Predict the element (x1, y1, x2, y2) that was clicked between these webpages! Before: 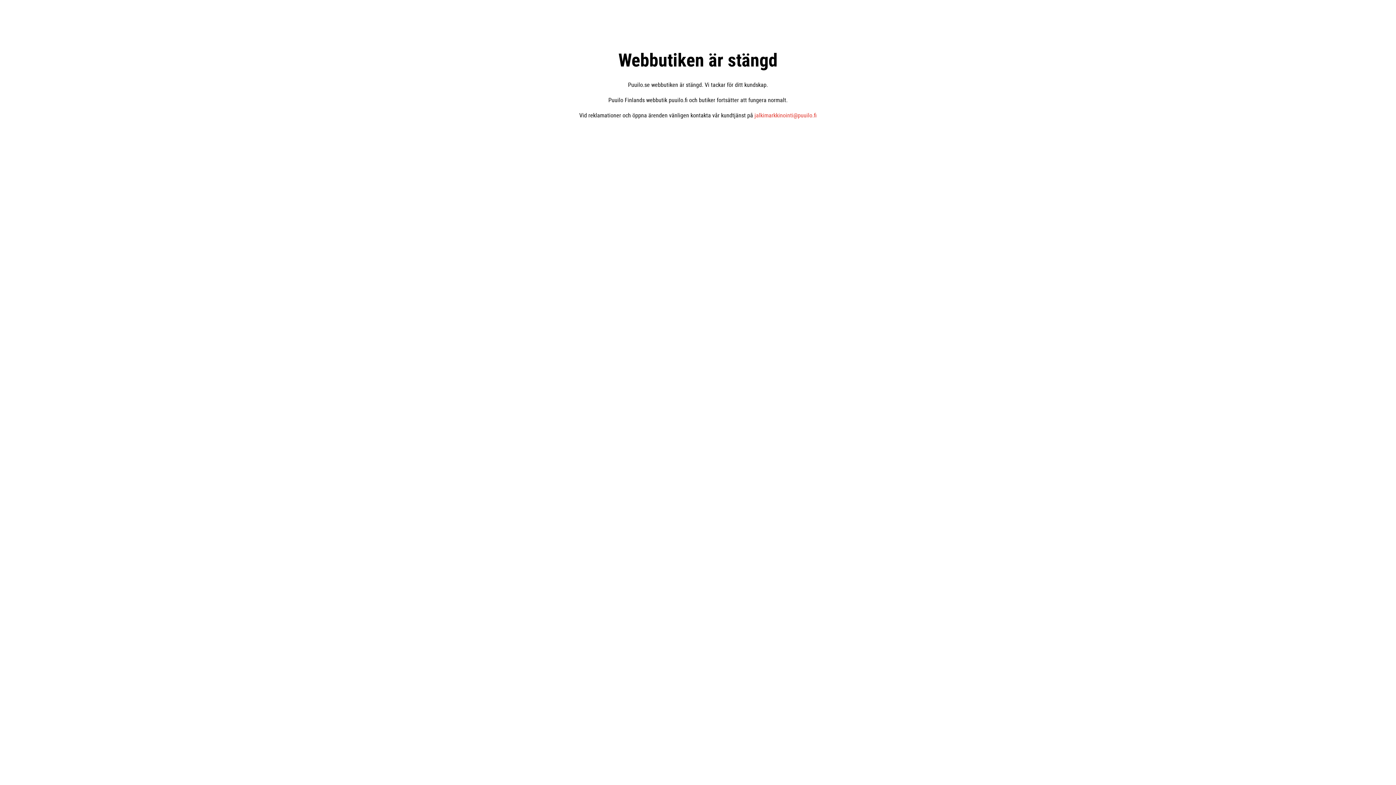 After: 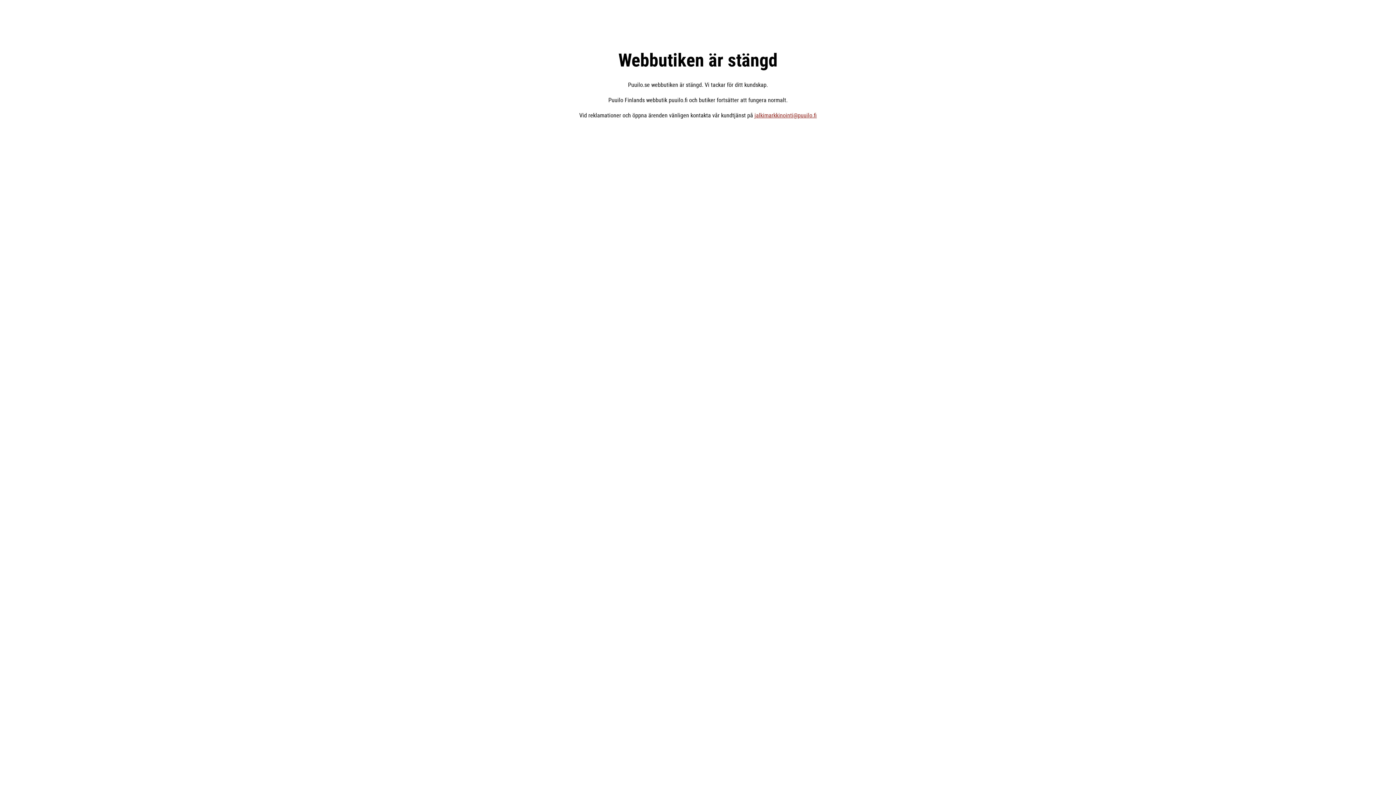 Action: bbox: (754, 111, 816, 119) label: jalkimarkkinointi@puuilo.fi